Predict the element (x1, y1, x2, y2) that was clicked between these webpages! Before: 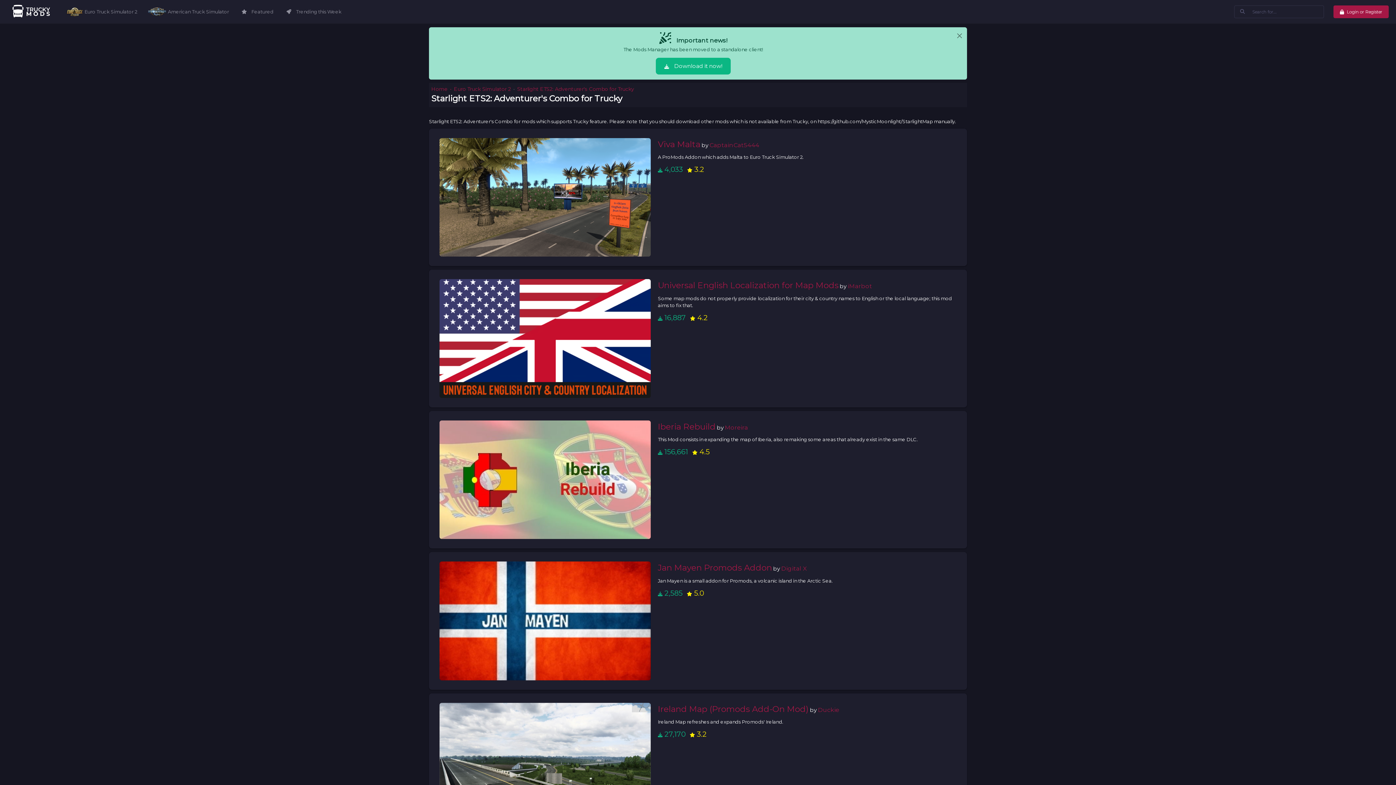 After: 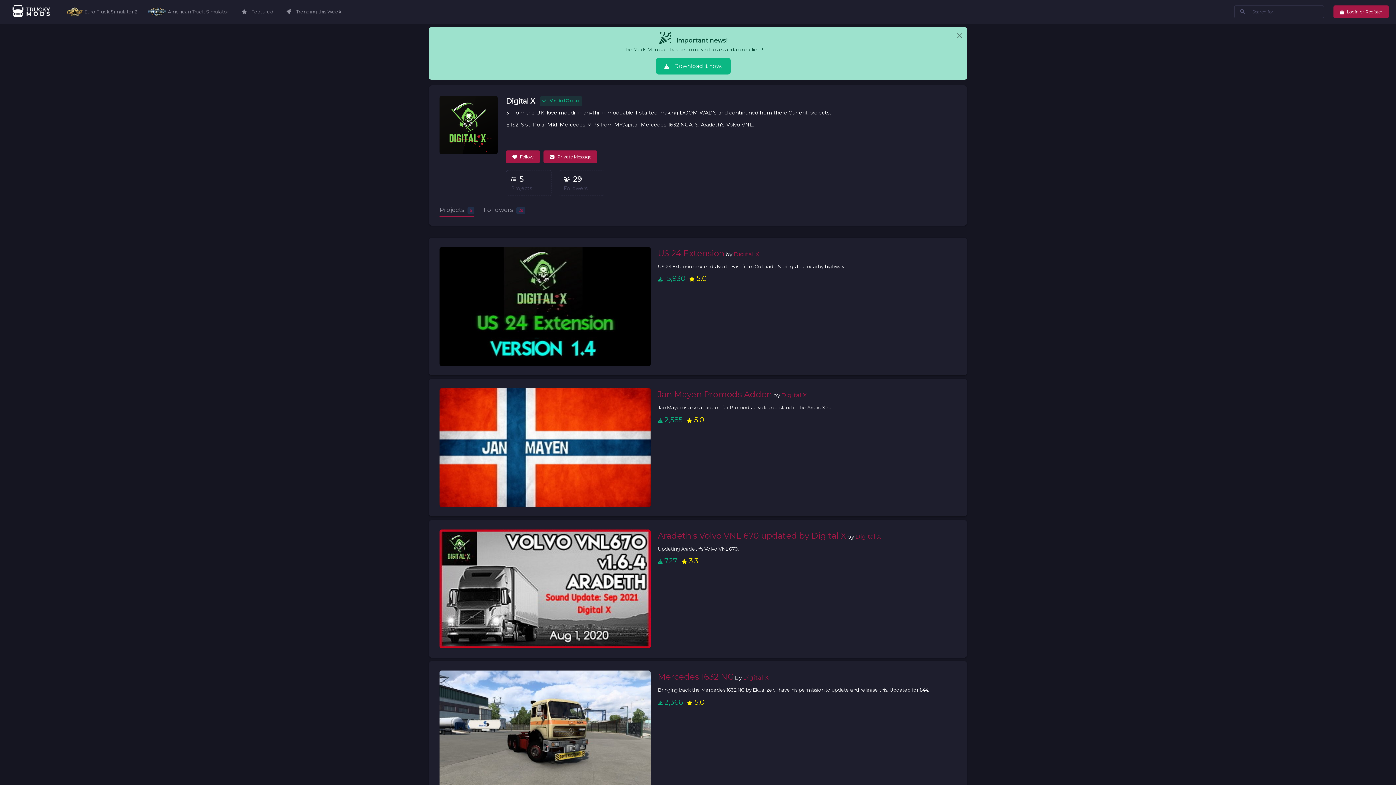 Action: label: Digital X bbox: (781, 565, 807, 572)